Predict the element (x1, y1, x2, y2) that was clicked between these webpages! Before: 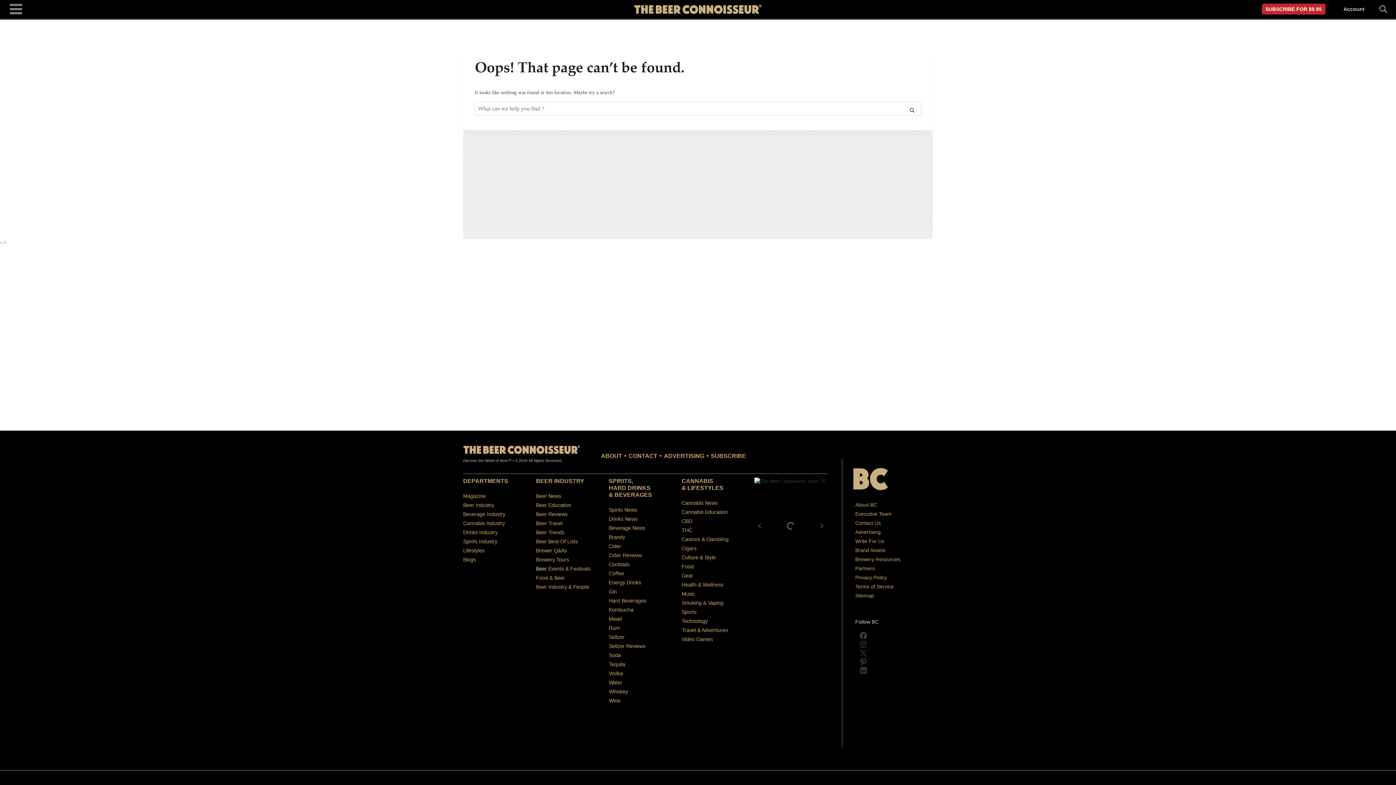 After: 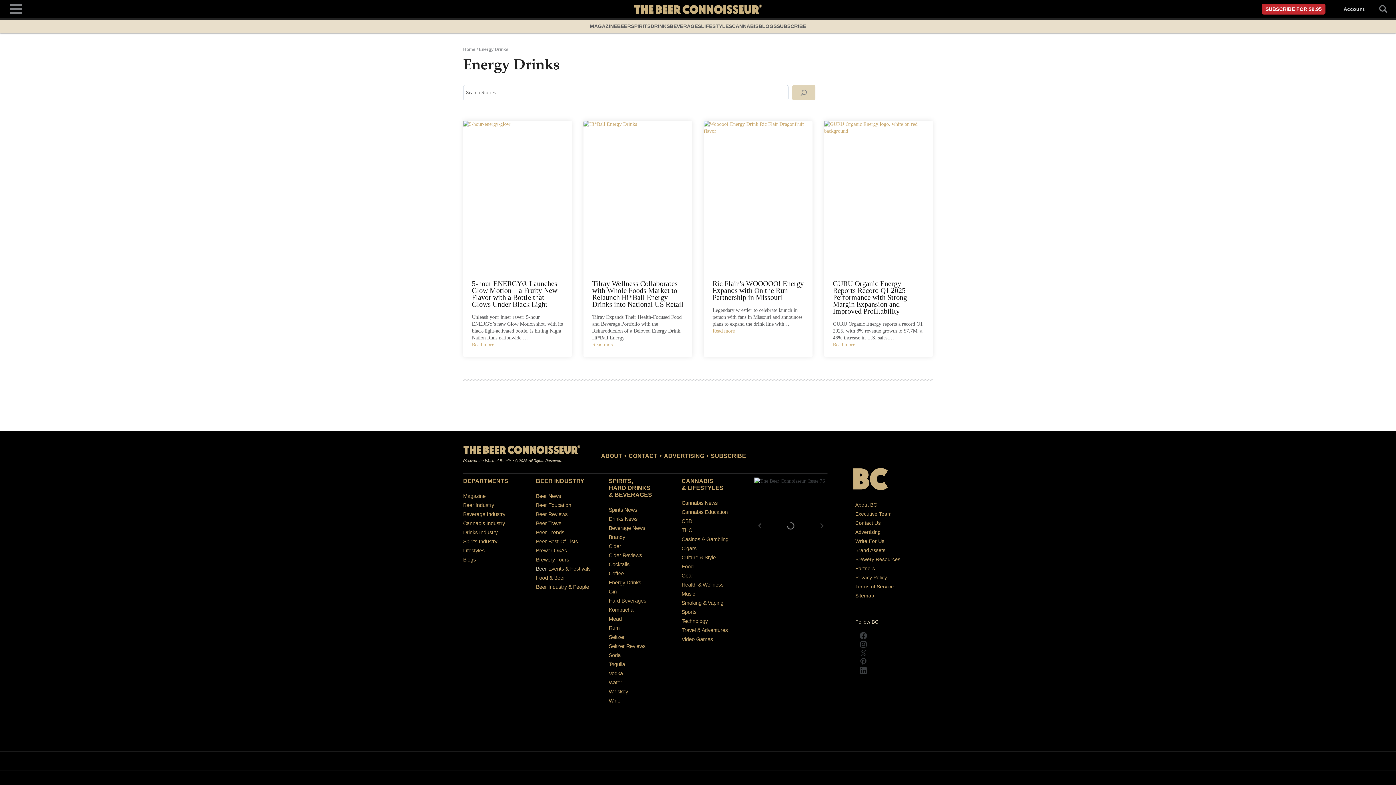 Action: label: Energy Drinks bbox: (608, 579, 641, 585)